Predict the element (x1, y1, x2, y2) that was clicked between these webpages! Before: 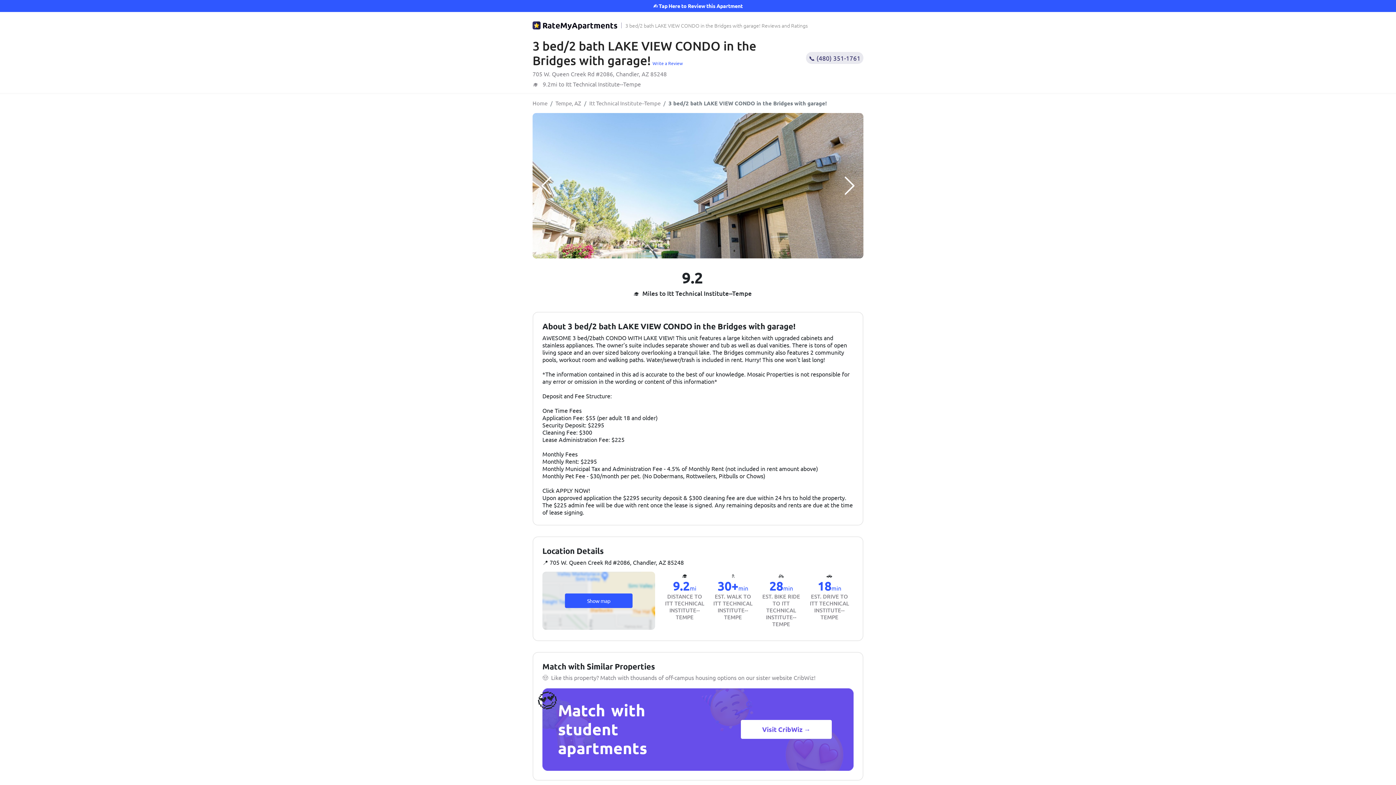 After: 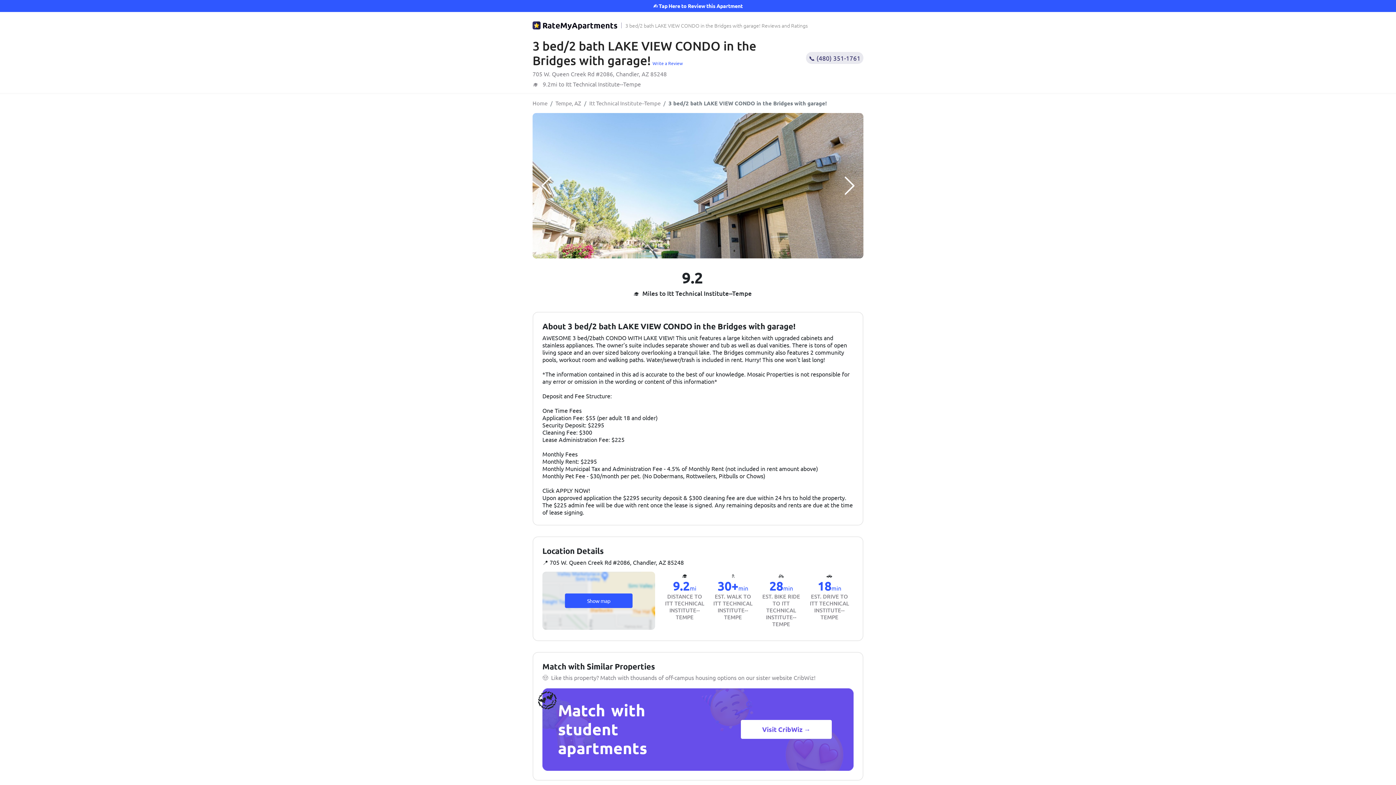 Action: bbox: (741, 720, 832, 739) label: Visit CribWiz →